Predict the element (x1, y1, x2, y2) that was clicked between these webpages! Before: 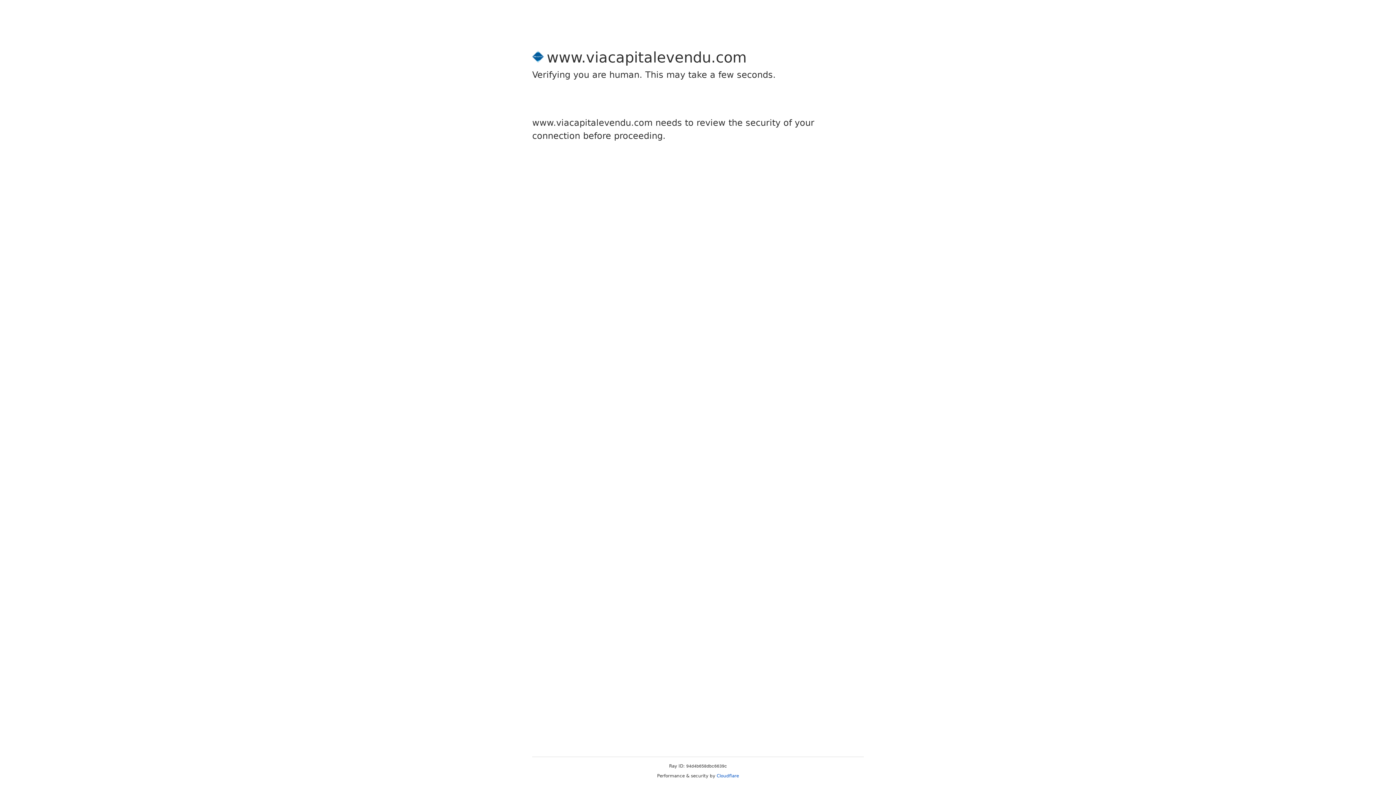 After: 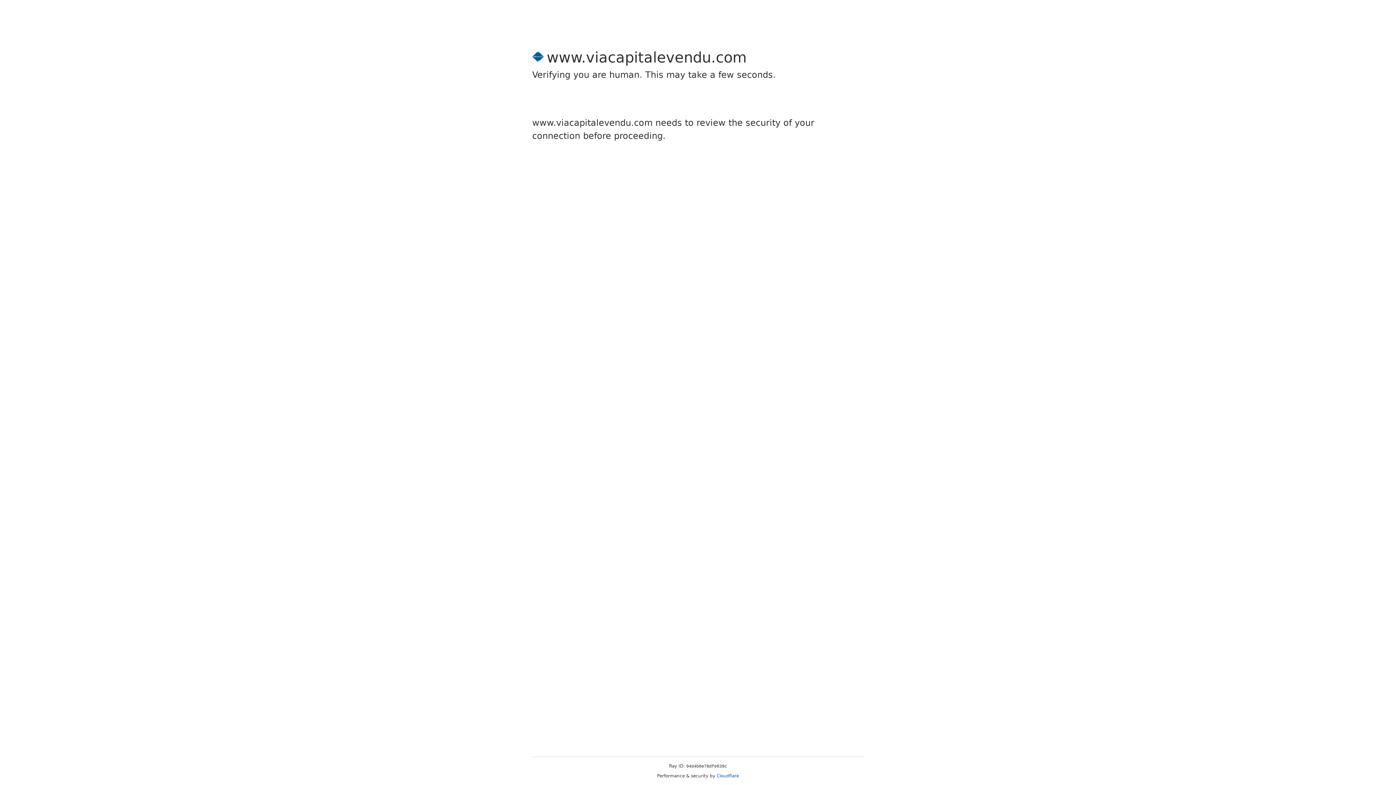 Action: label: Cloudflare bbox: (716, 773, 739, 778)